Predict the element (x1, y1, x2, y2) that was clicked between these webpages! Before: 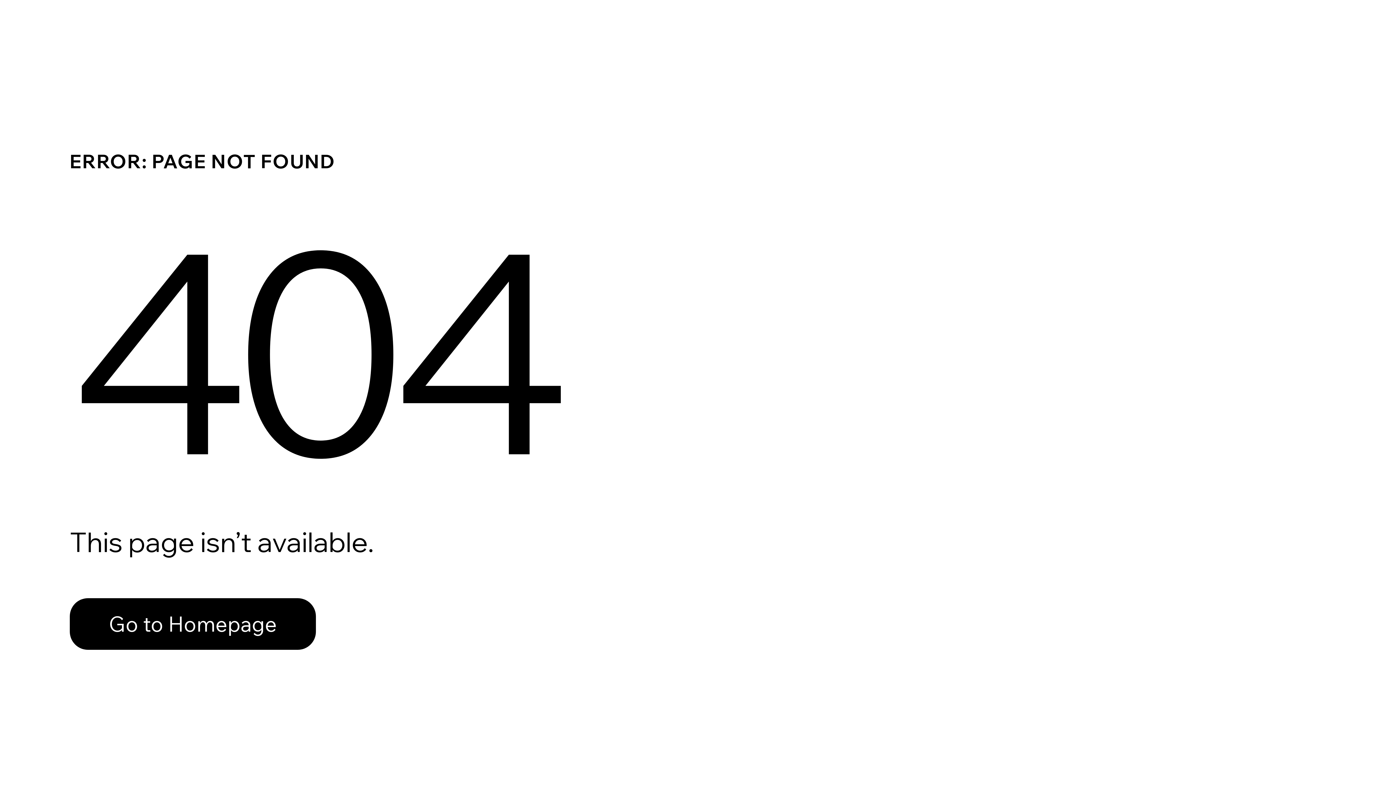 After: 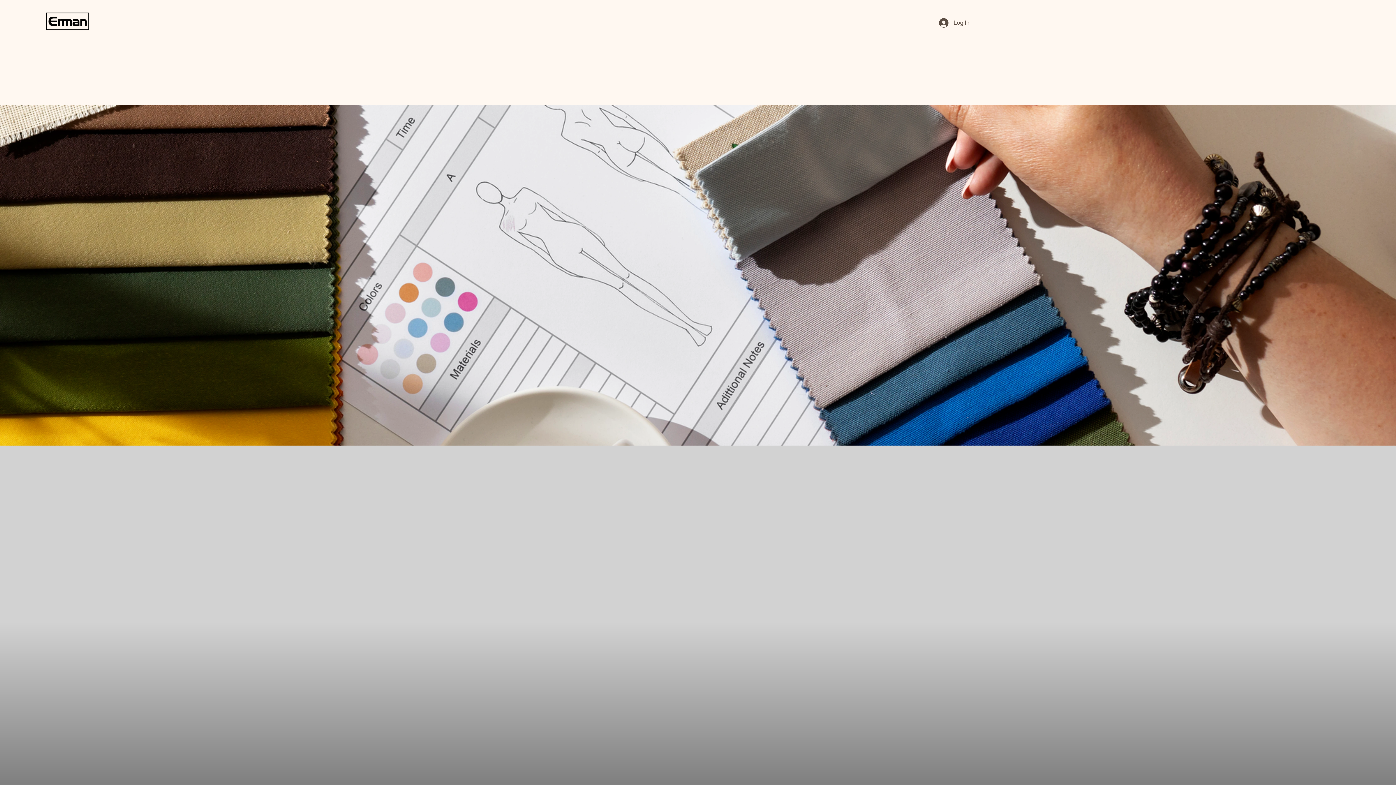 Action: label: Go to Homepage bbox: (69, 598, 316, 650)